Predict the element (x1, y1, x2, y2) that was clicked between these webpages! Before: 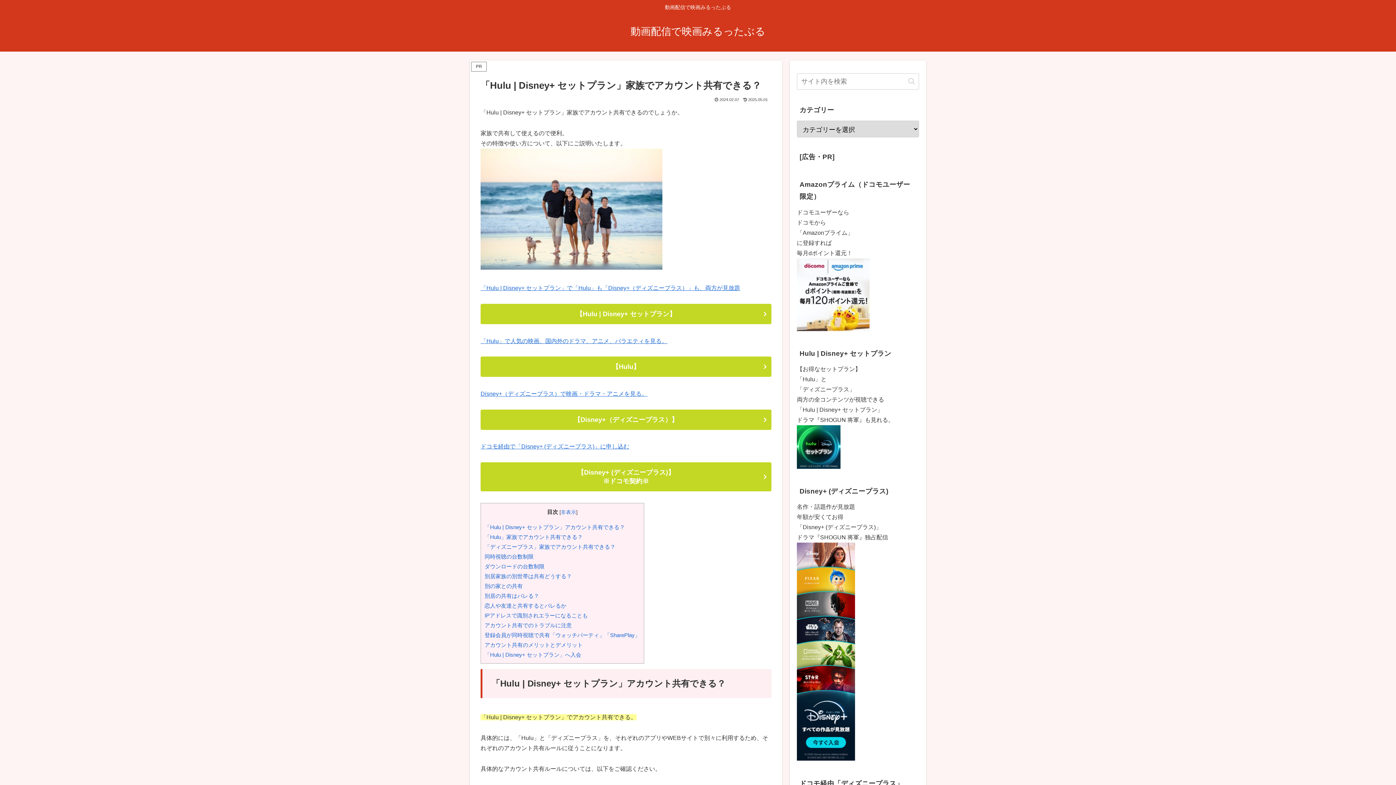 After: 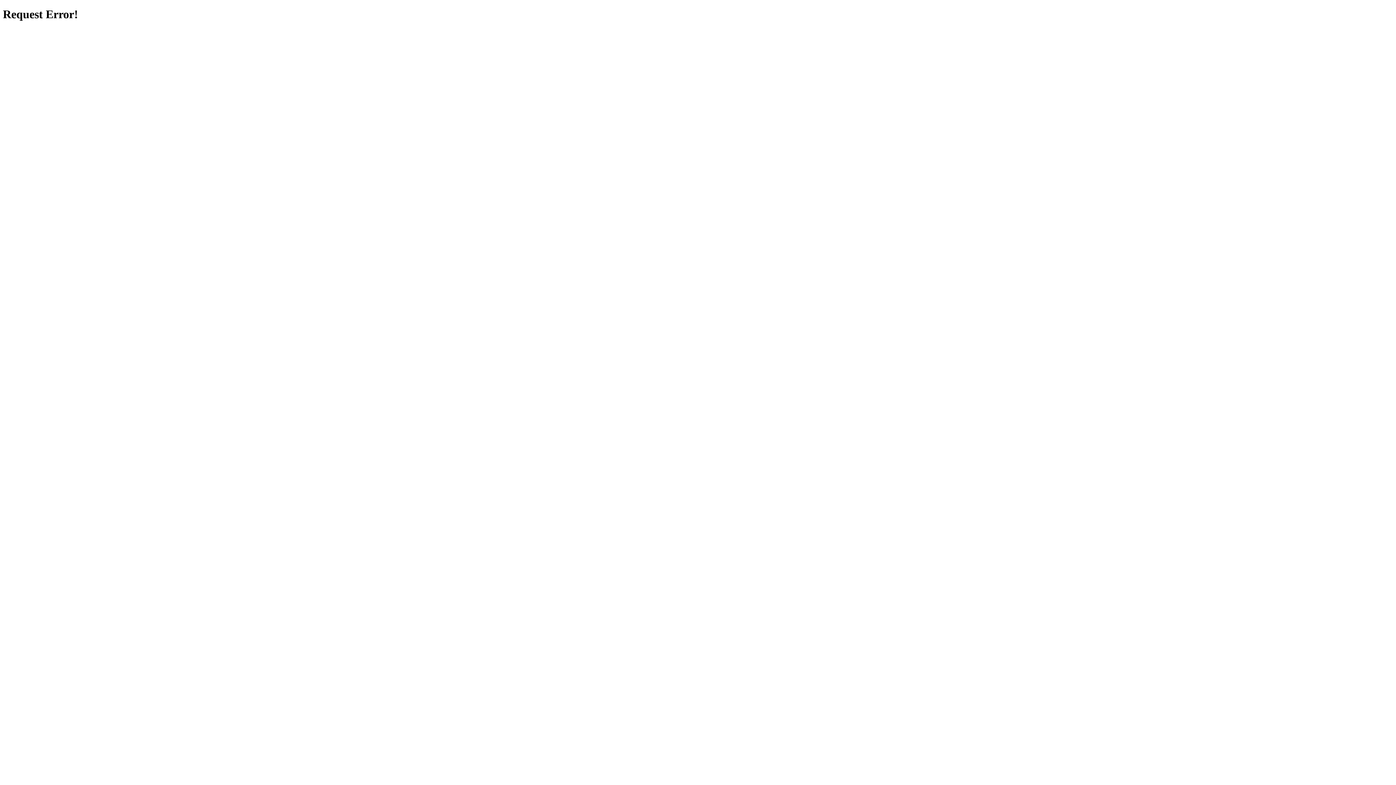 Action: bbox: (480, 285, 740, 291) label: 「Hulu | Disney+ セットプラン」で「Hulu」も「Disney+（ディズニープラス）」も、両方が見放題